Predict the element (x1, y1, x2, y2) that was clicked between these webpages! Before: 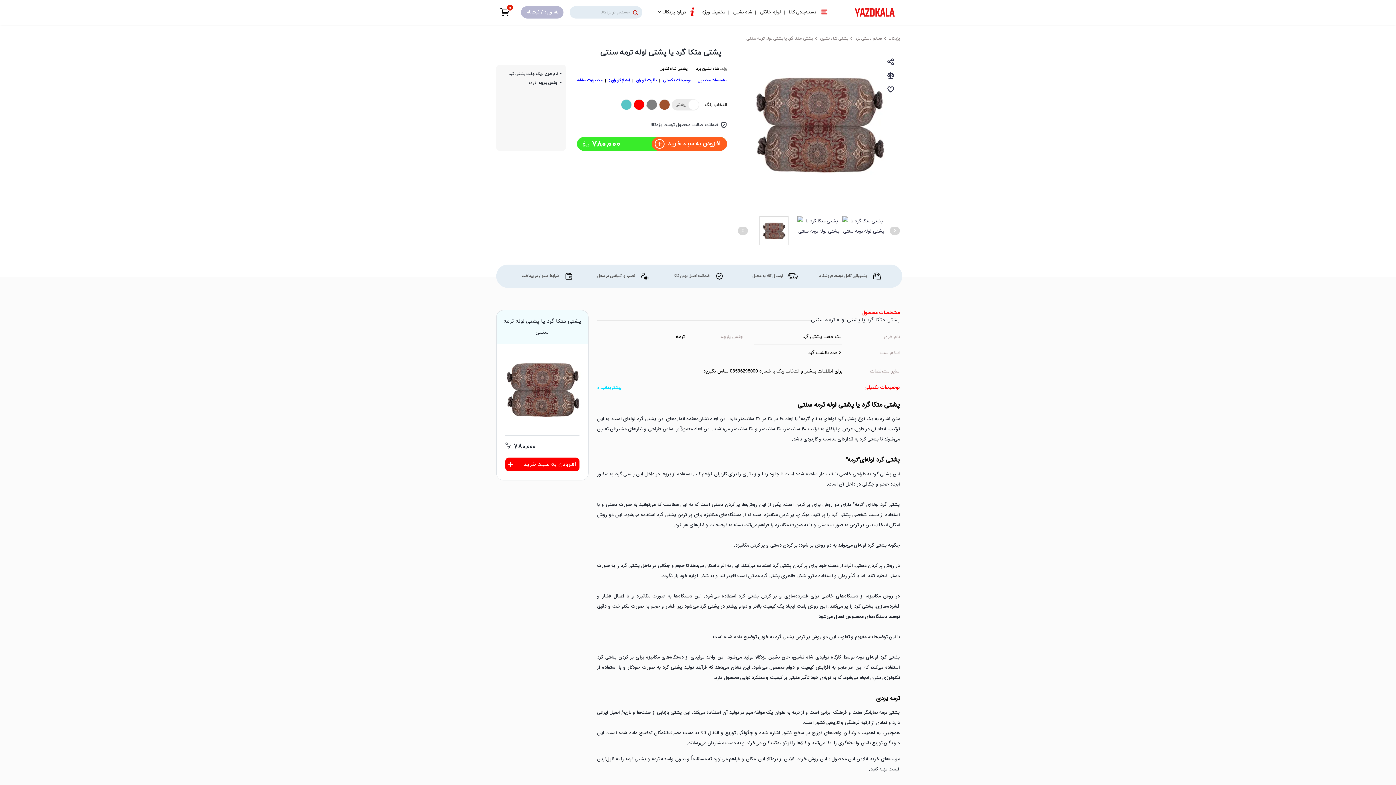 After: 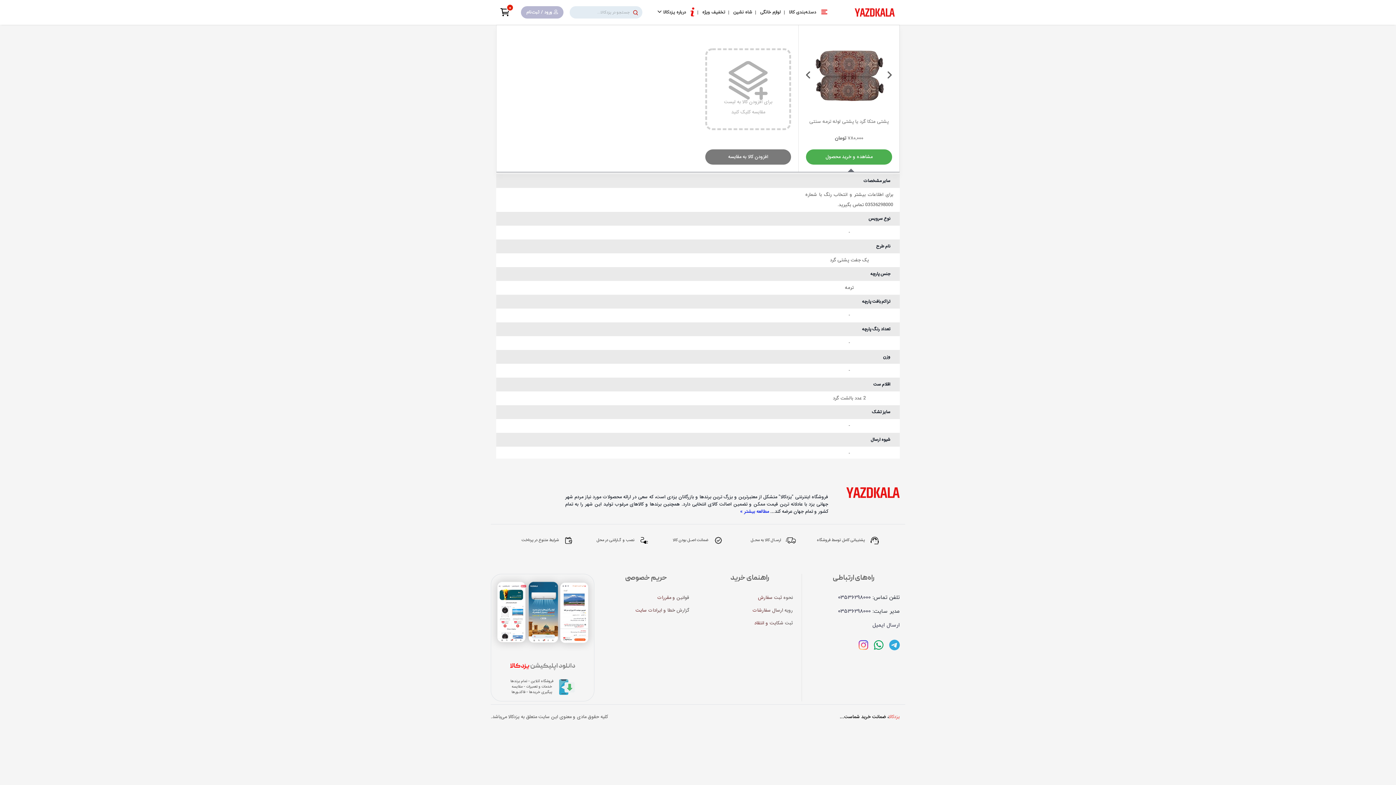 Action: bbox: (887, 72, 894, 82)